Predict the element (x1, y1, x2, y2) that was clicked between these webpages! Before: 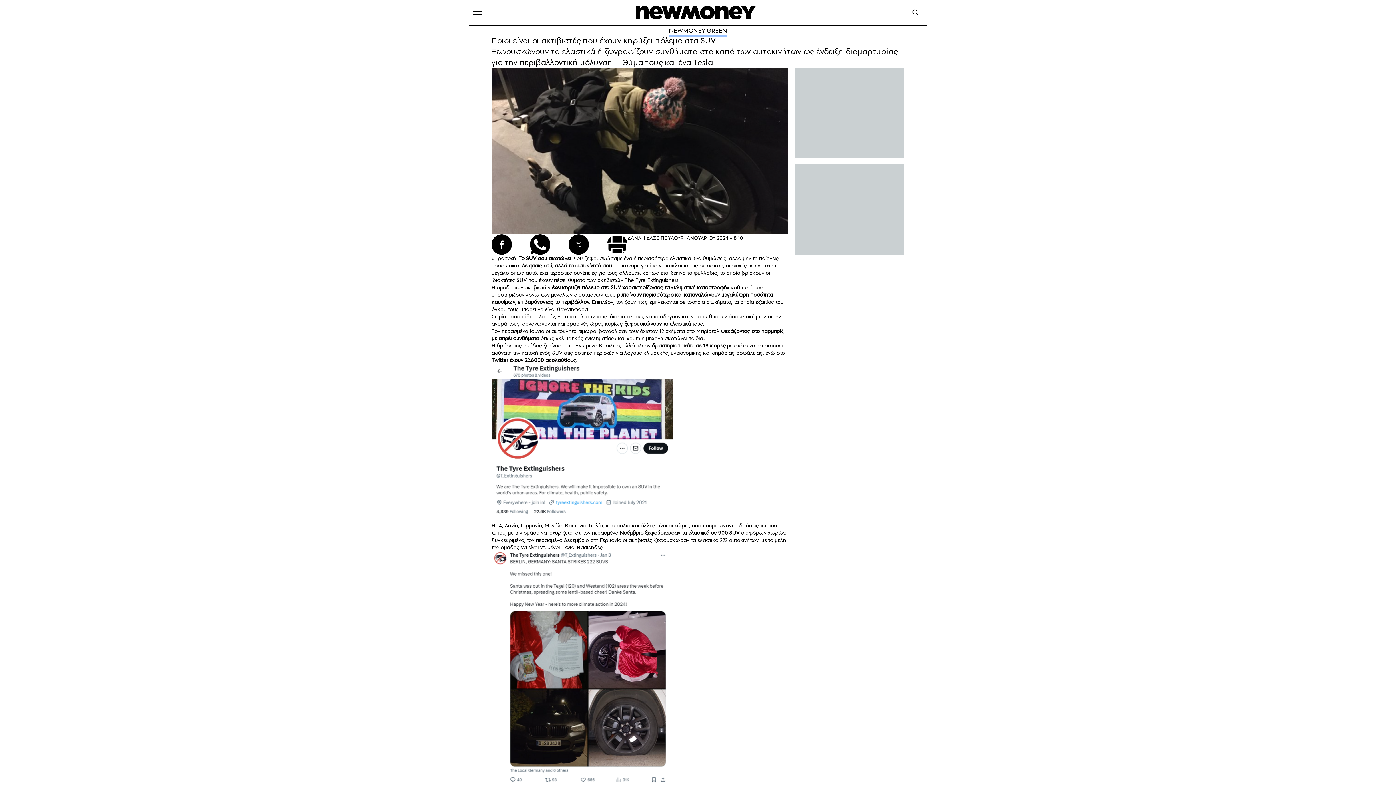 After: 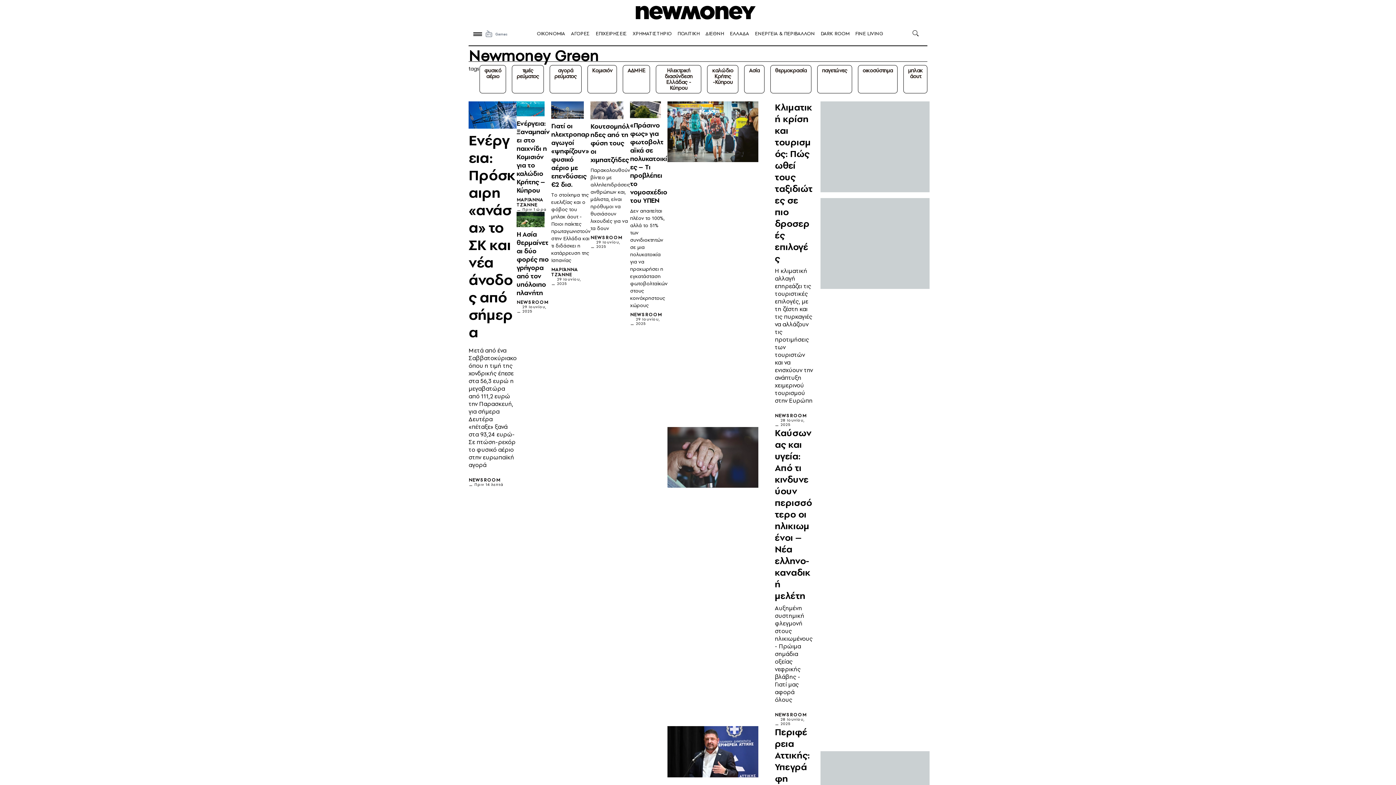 Action: bbox: (669, 26, 727, 35) label: NEWMONEY GREEN